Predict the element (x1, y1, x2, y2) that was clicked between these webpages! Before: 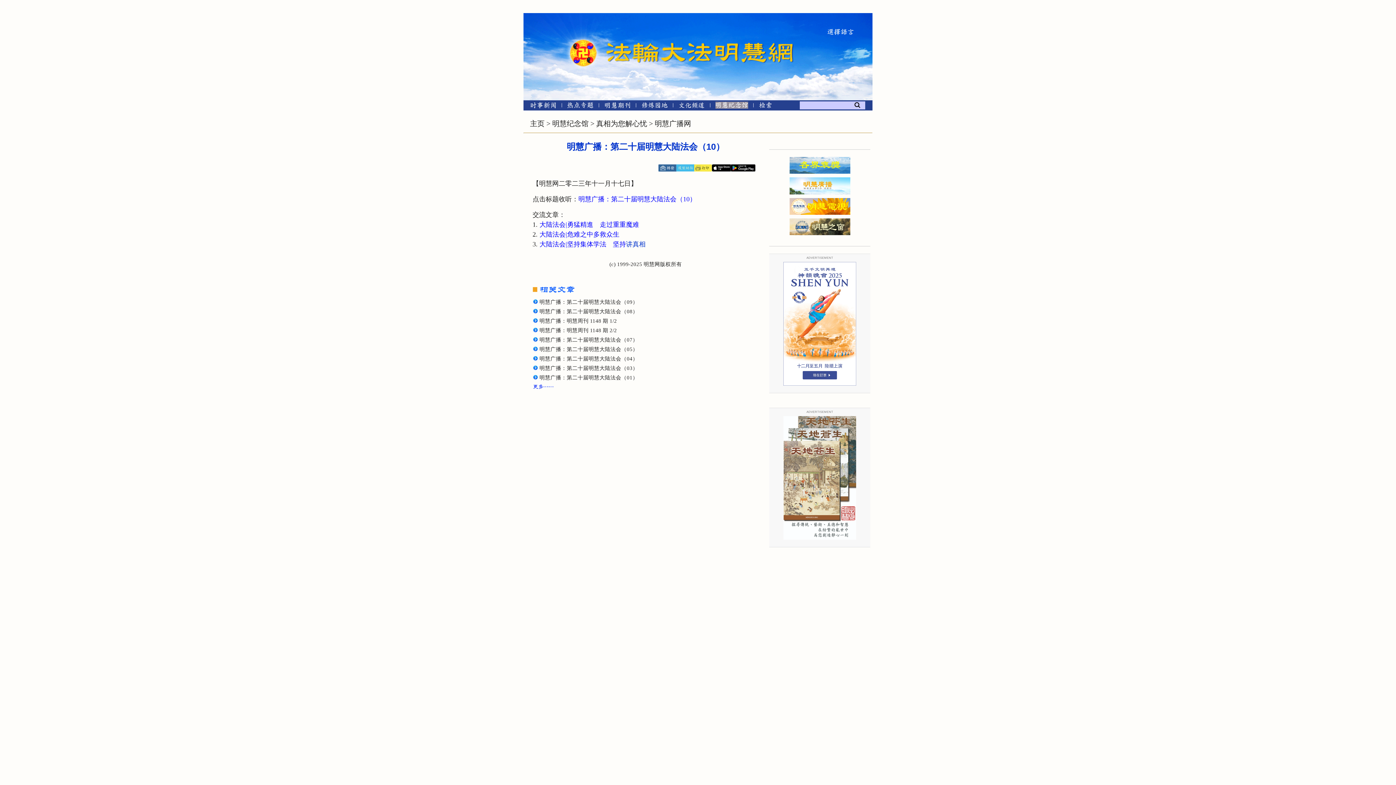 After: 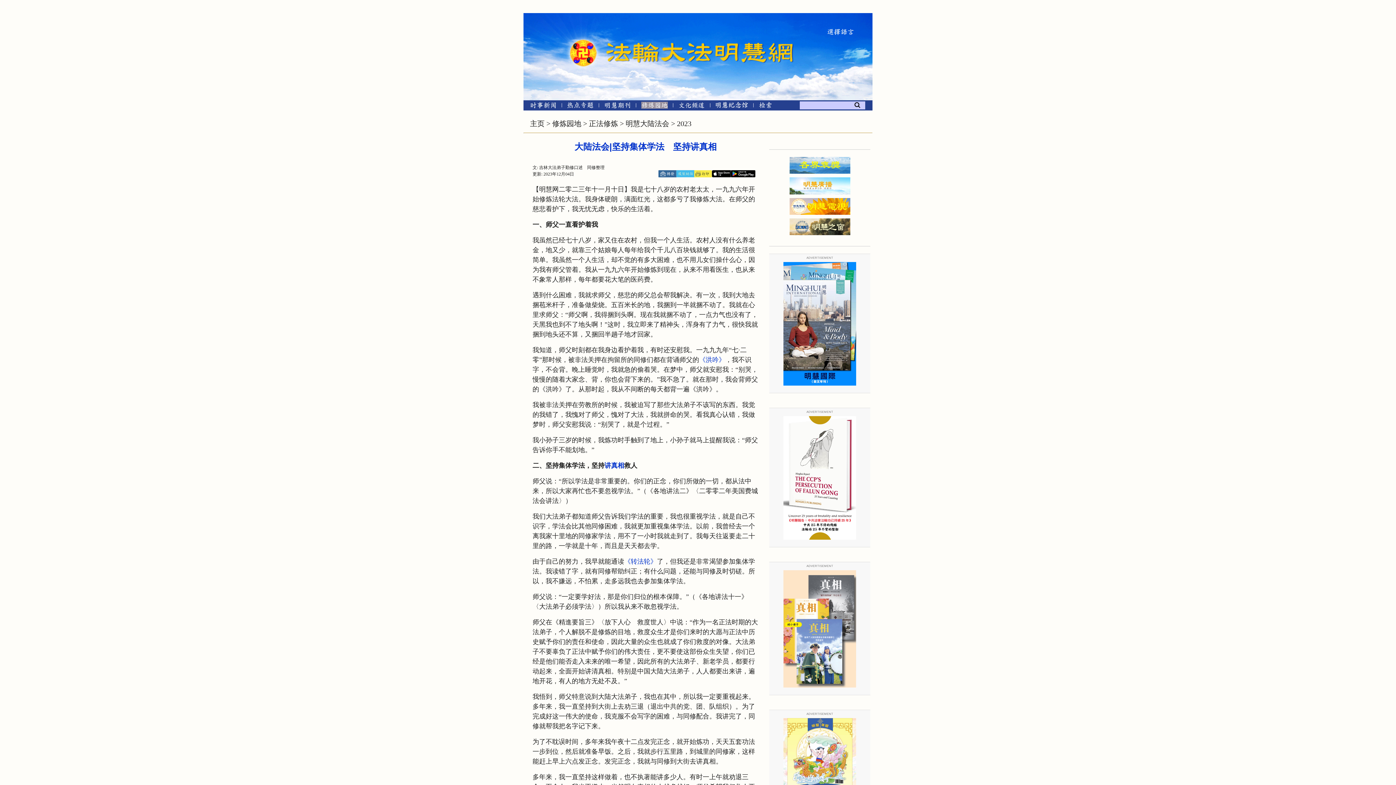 Action: label: 大陆法会|坚持集体学法　坚持 bbox: (539, 240, 626, 248)